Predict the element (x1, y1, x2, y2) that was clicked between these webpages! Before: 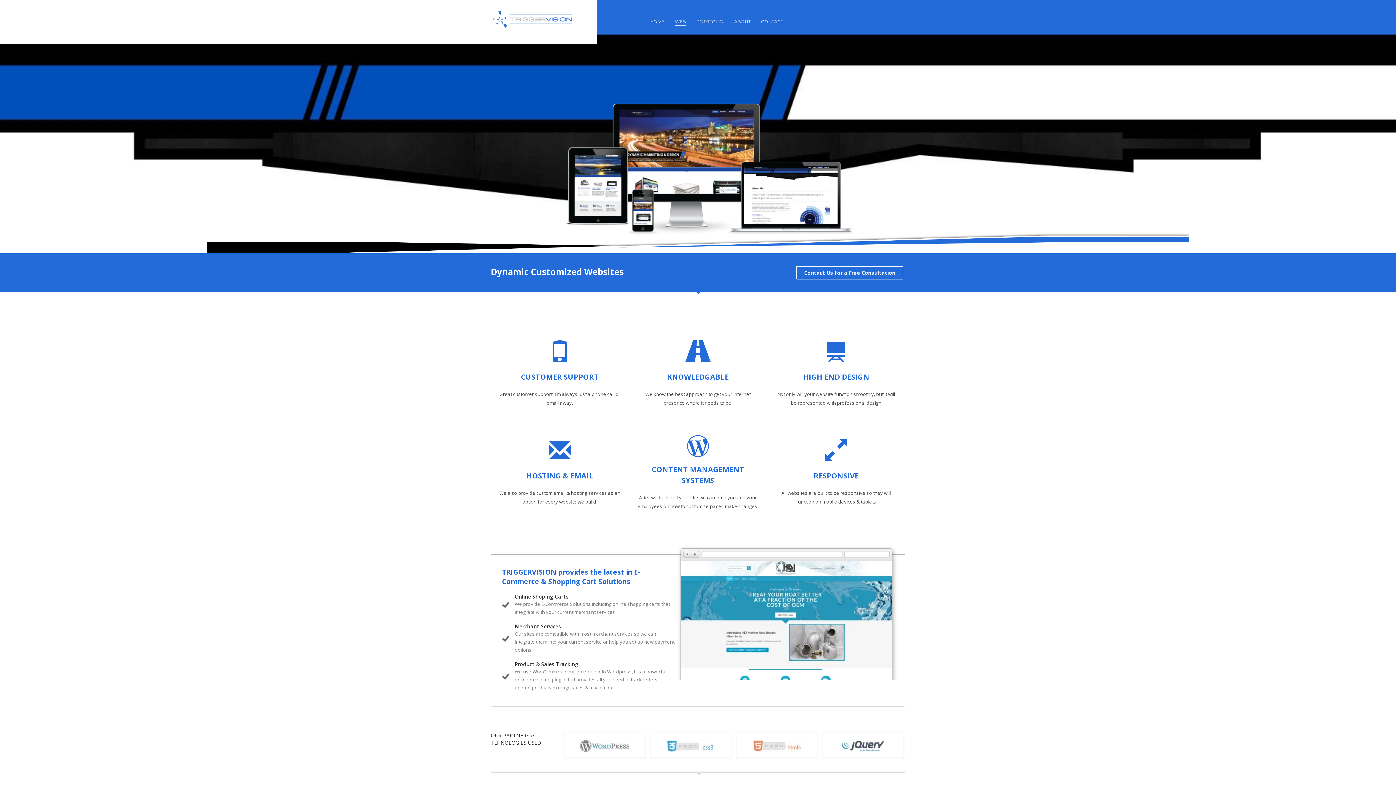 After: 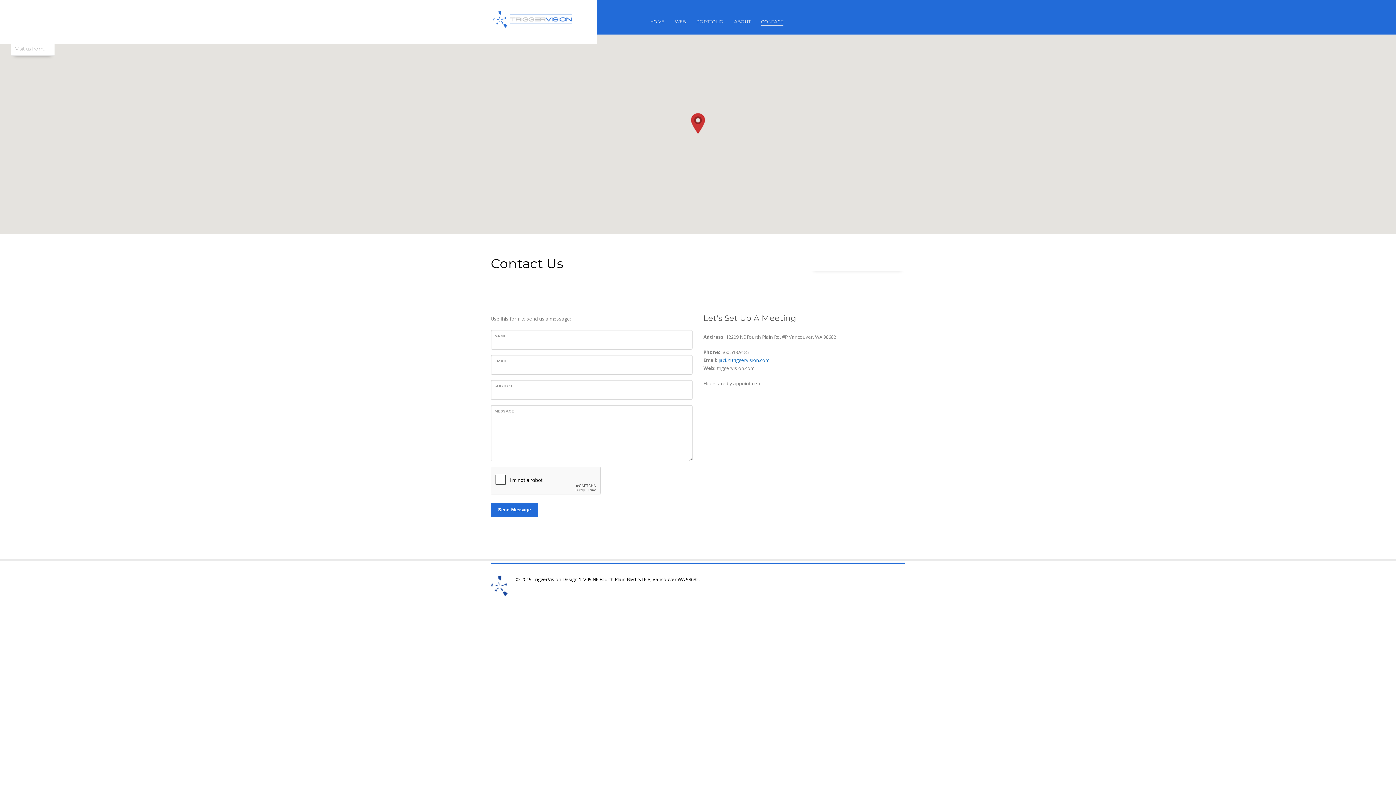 Action: label: CONTACT bbox: (756, 17, 787, 26)